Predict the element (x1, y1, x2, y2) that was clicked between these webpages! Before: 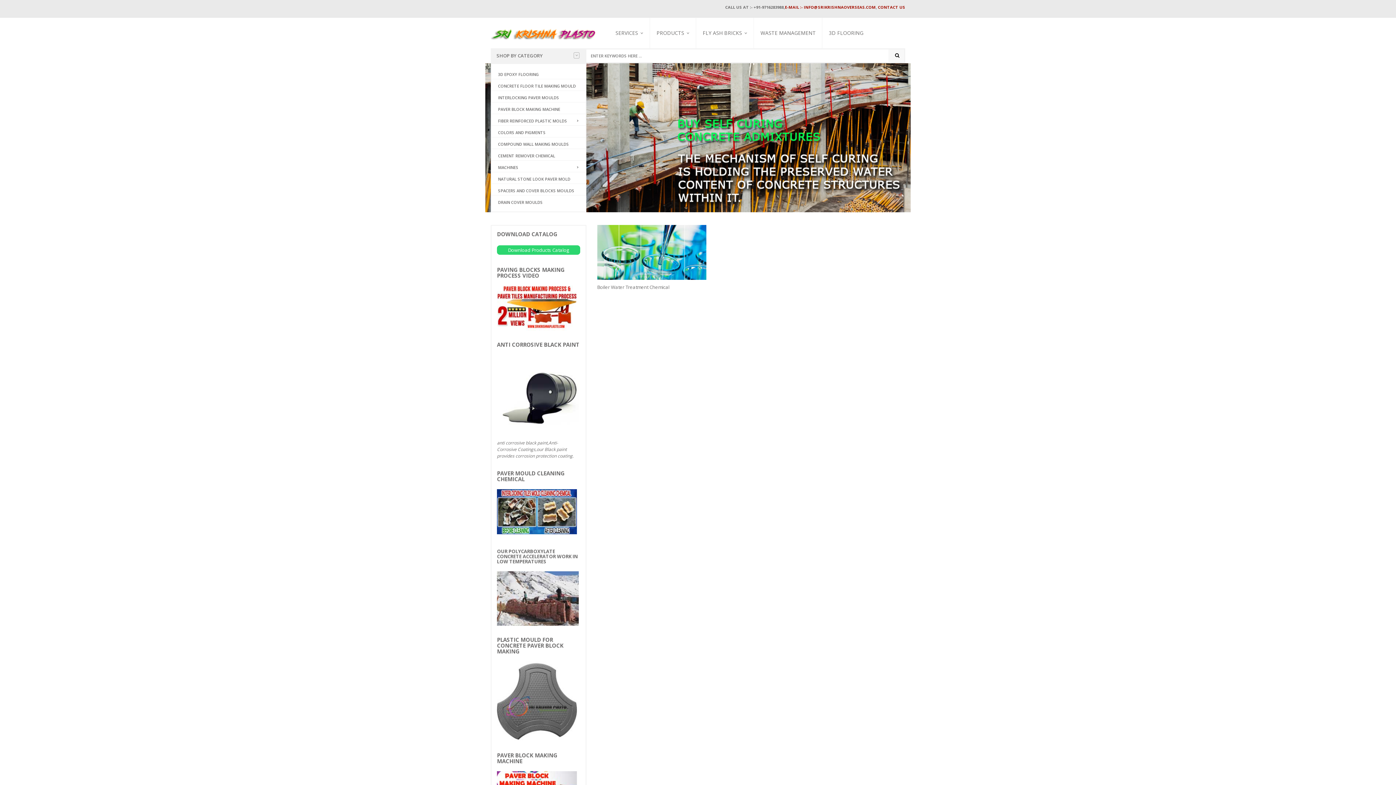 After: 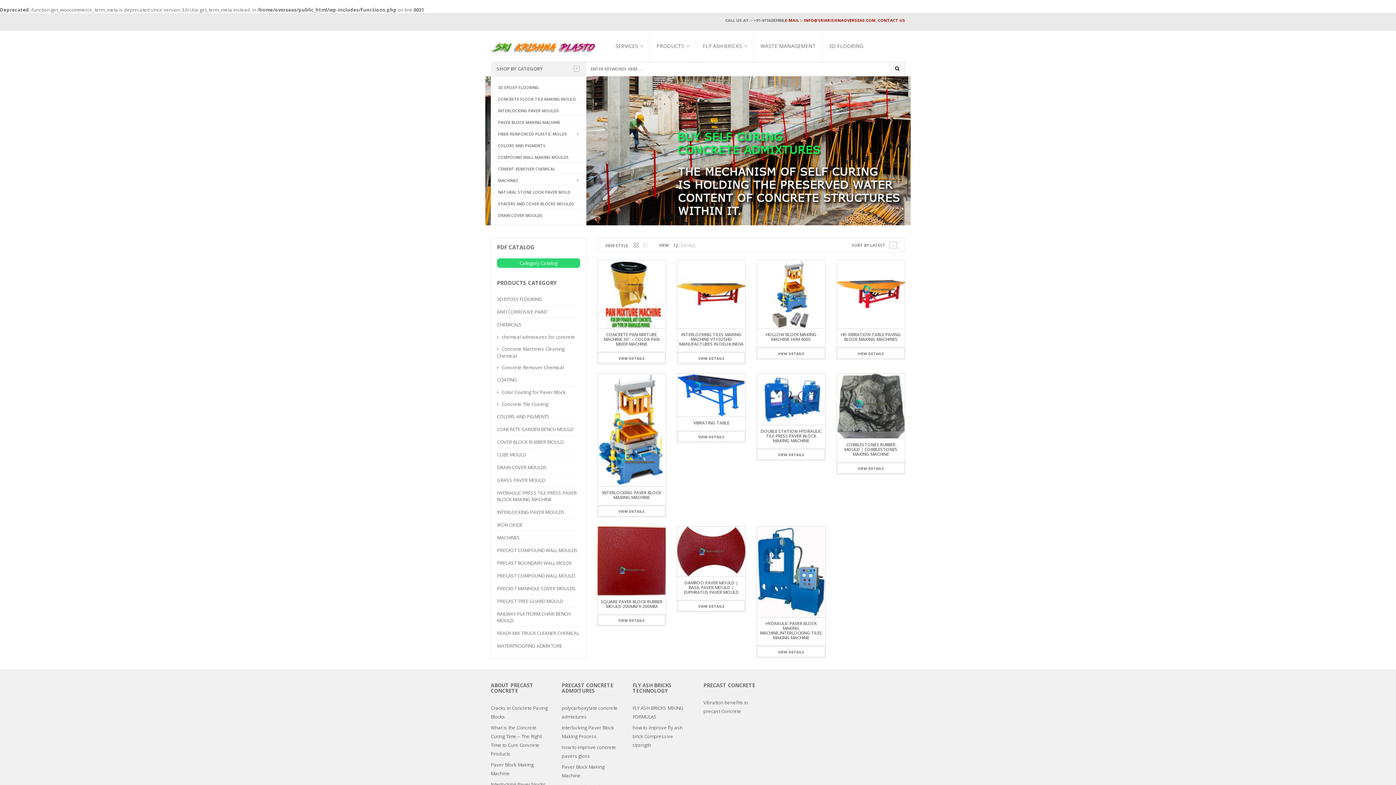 Action: bbox: (498, 104, 579, 113) label: PAVER BLOCK MAKING MACHINE